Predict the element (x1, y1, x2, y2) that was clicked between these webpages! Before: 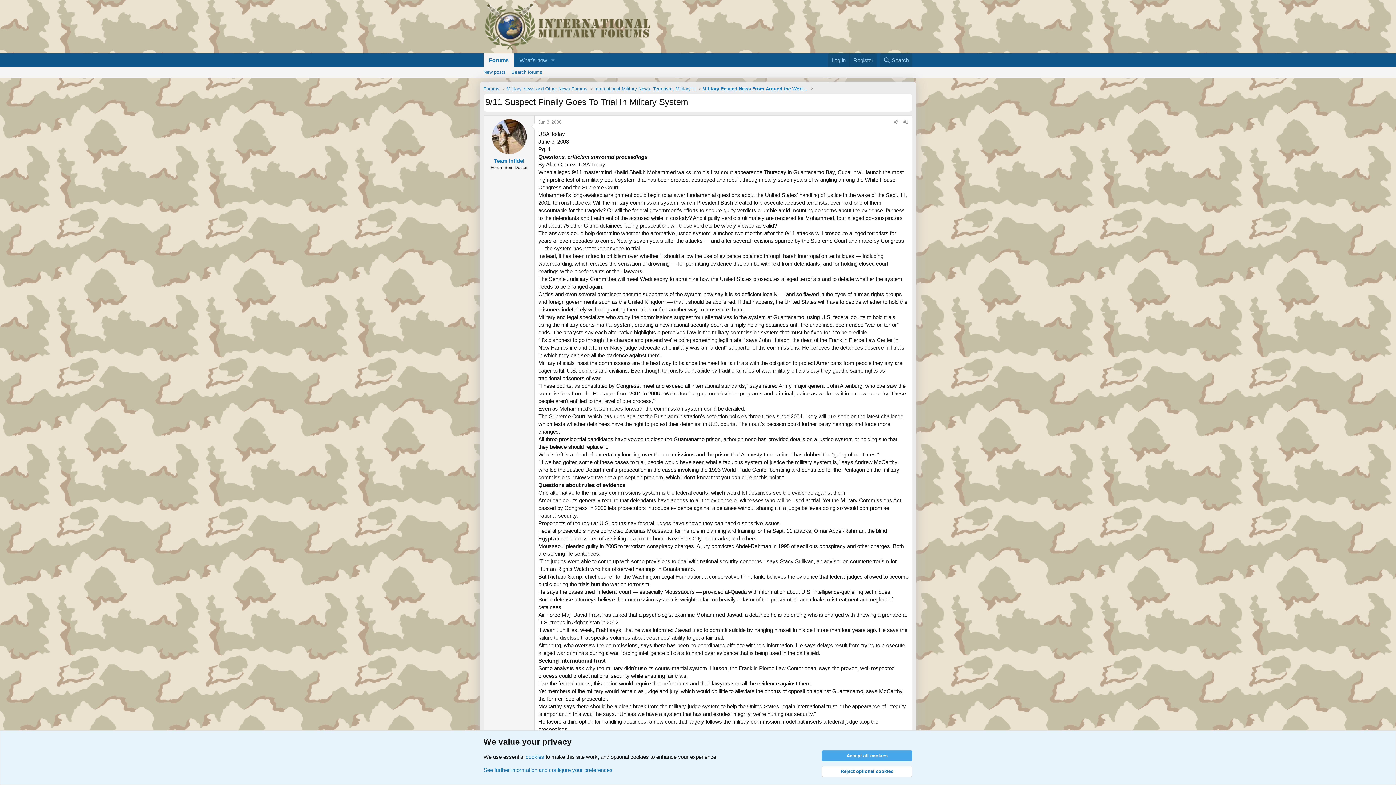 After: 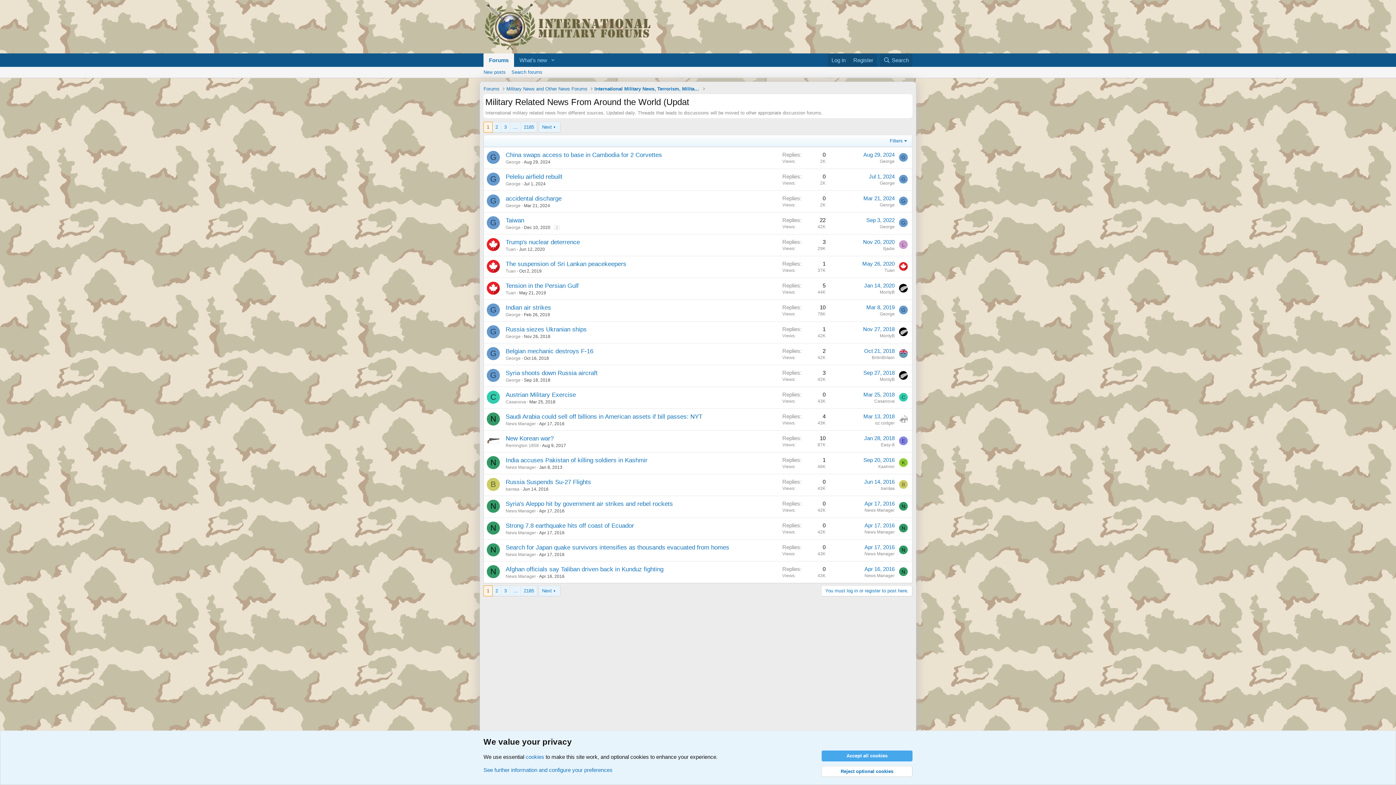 Action: bbox: (700, 84, 809, 93) label: Military Related News From Around the World (Updat